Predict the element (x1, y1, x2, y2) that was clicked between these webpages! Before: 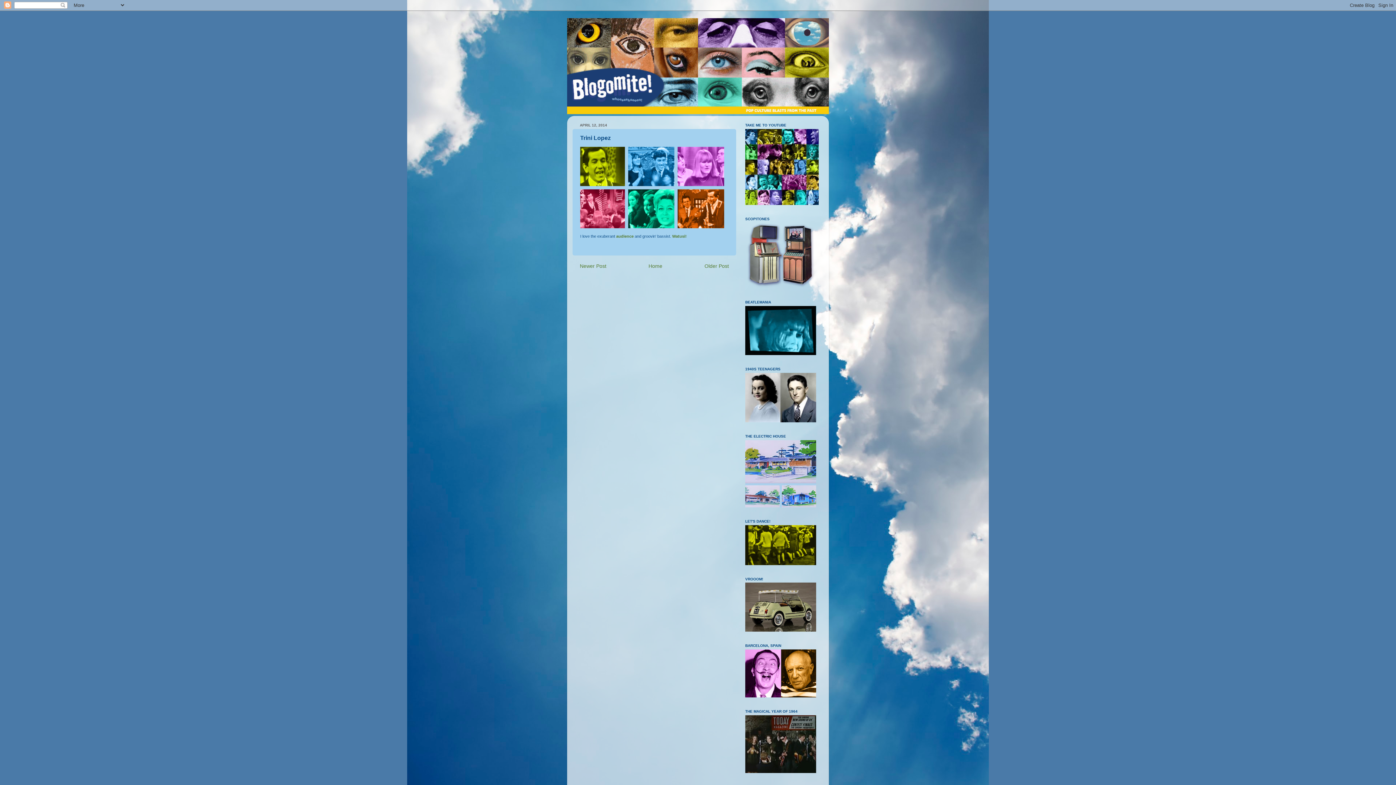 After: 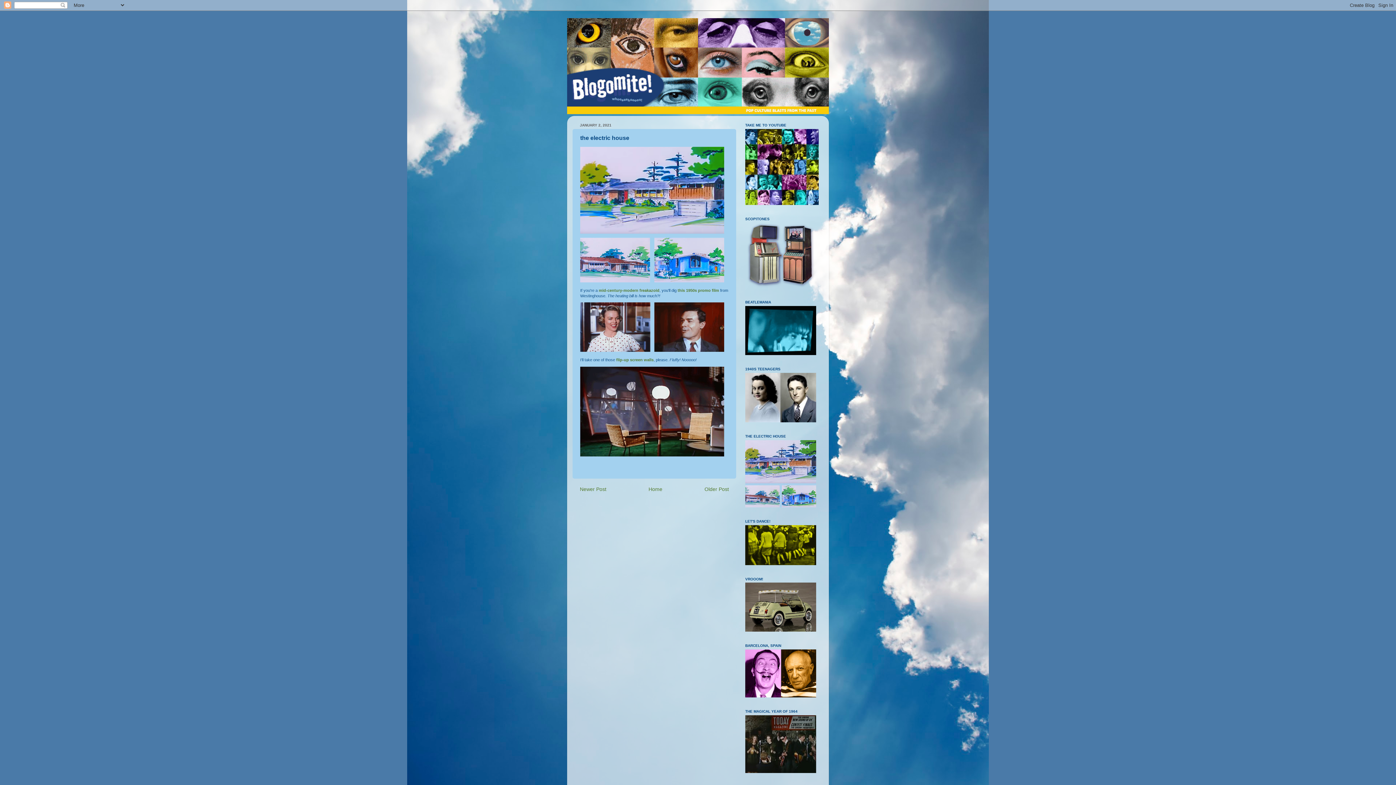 Action: bbox: (745, 504, 816, 508)